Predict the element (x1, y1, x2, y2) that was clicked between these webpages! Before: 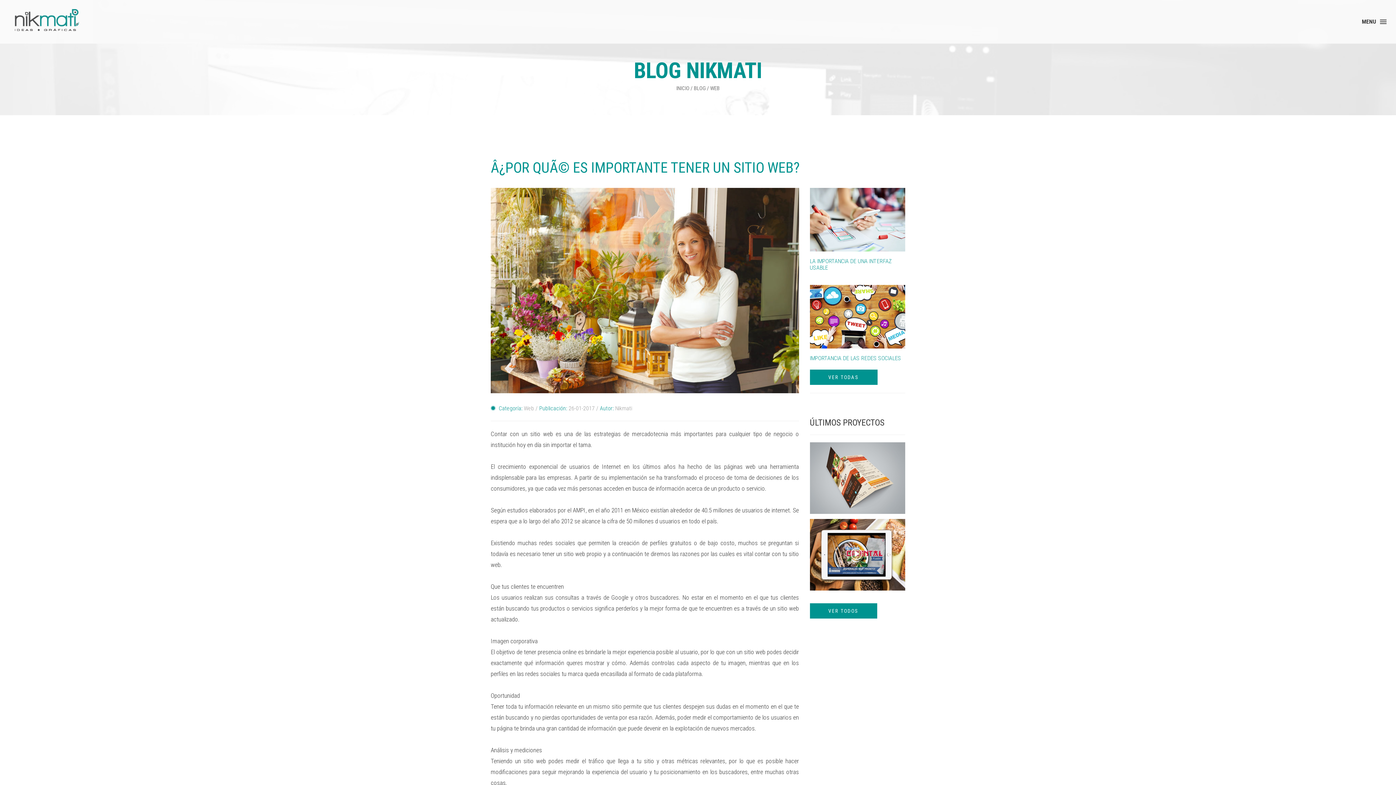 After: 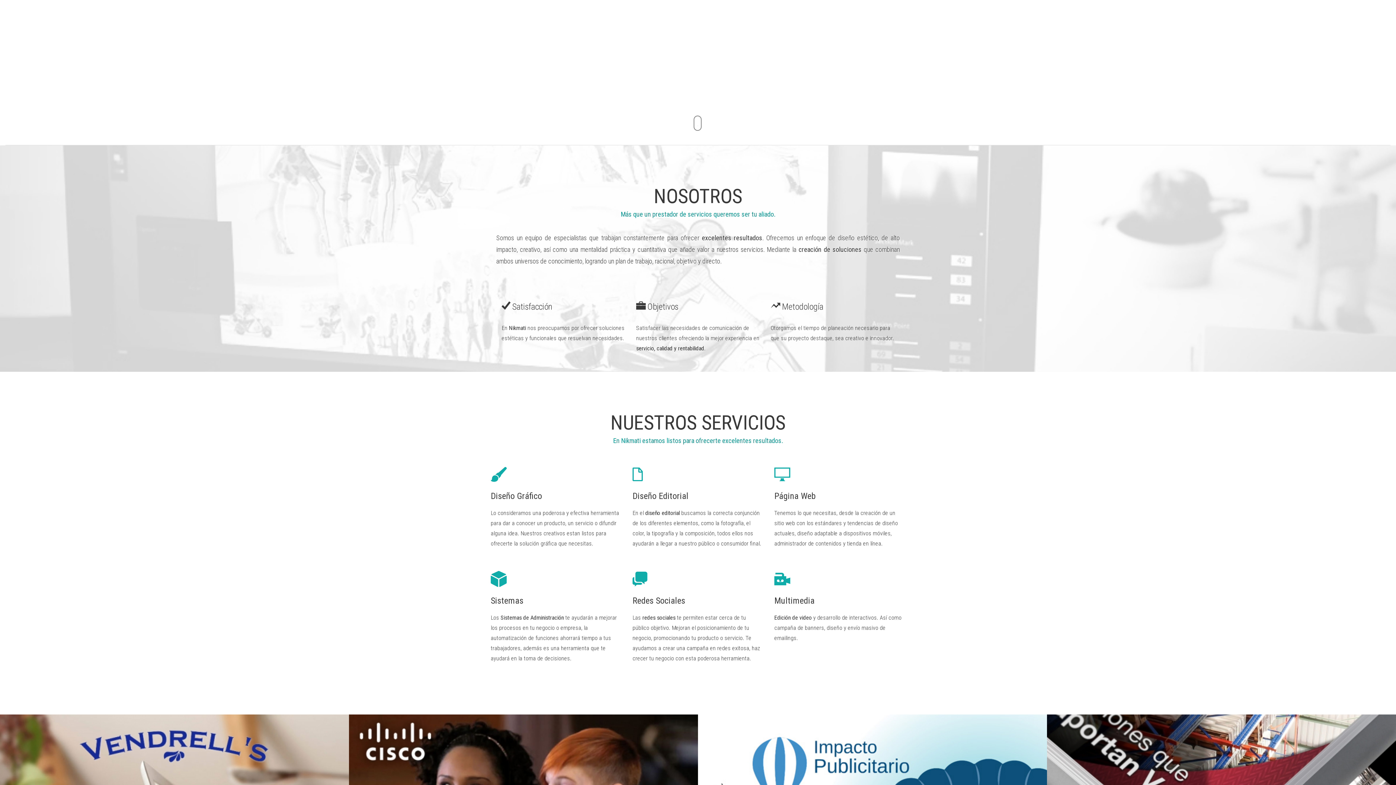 Action: bbox: (810, 603, 877, 618) label: VER TODOS